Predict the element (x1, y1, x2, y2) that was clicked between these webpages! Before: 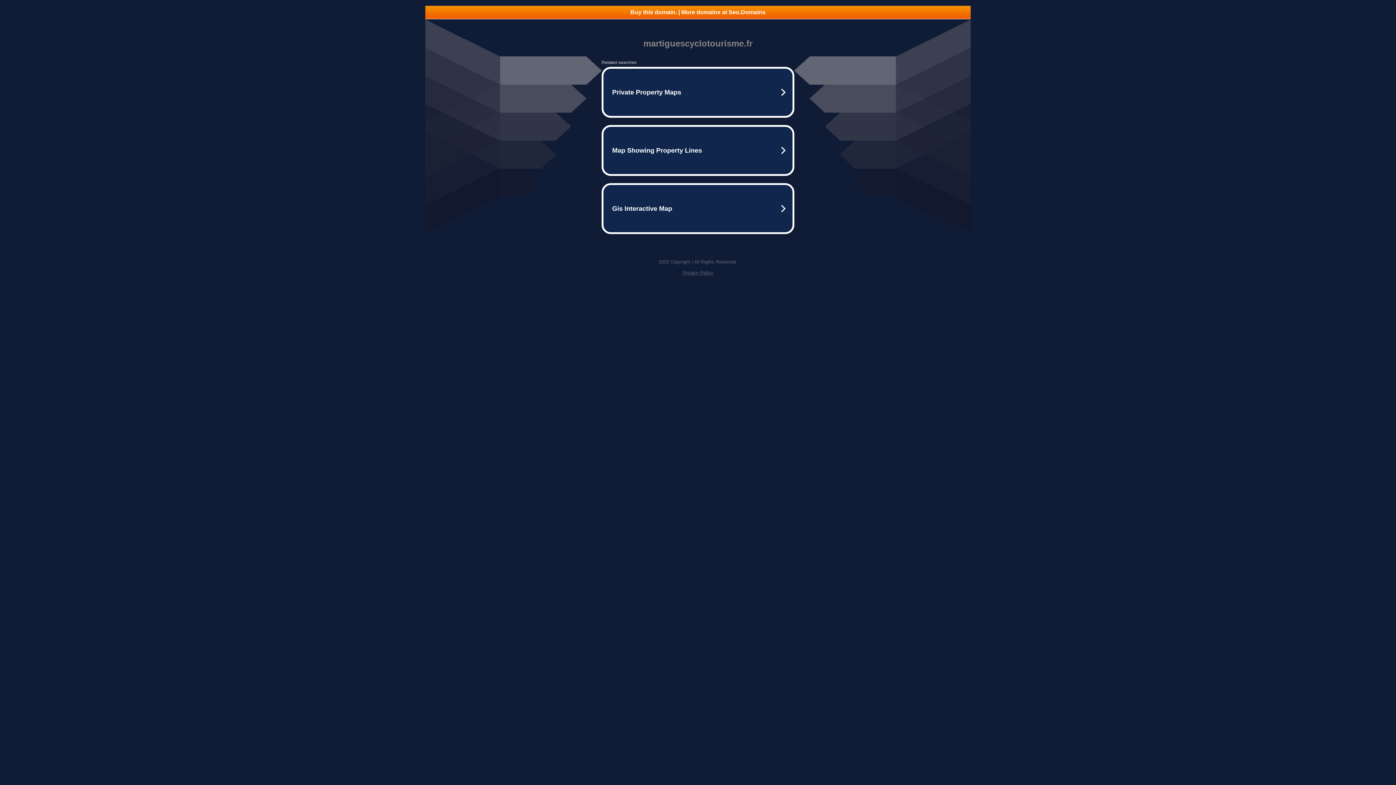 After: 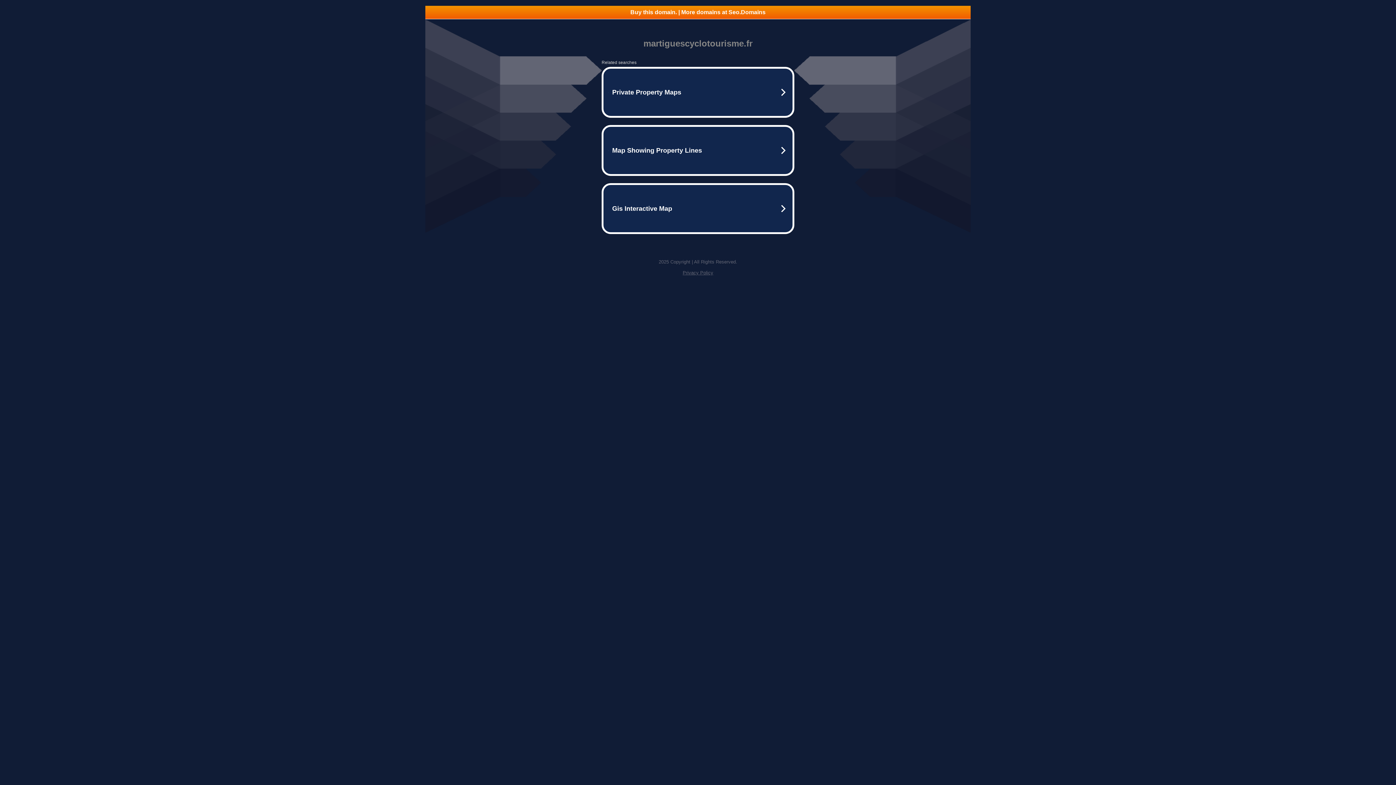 Action: label: Buy this domain. | More domains at Seo.Domains bbox: (425, 5, 970, 18)